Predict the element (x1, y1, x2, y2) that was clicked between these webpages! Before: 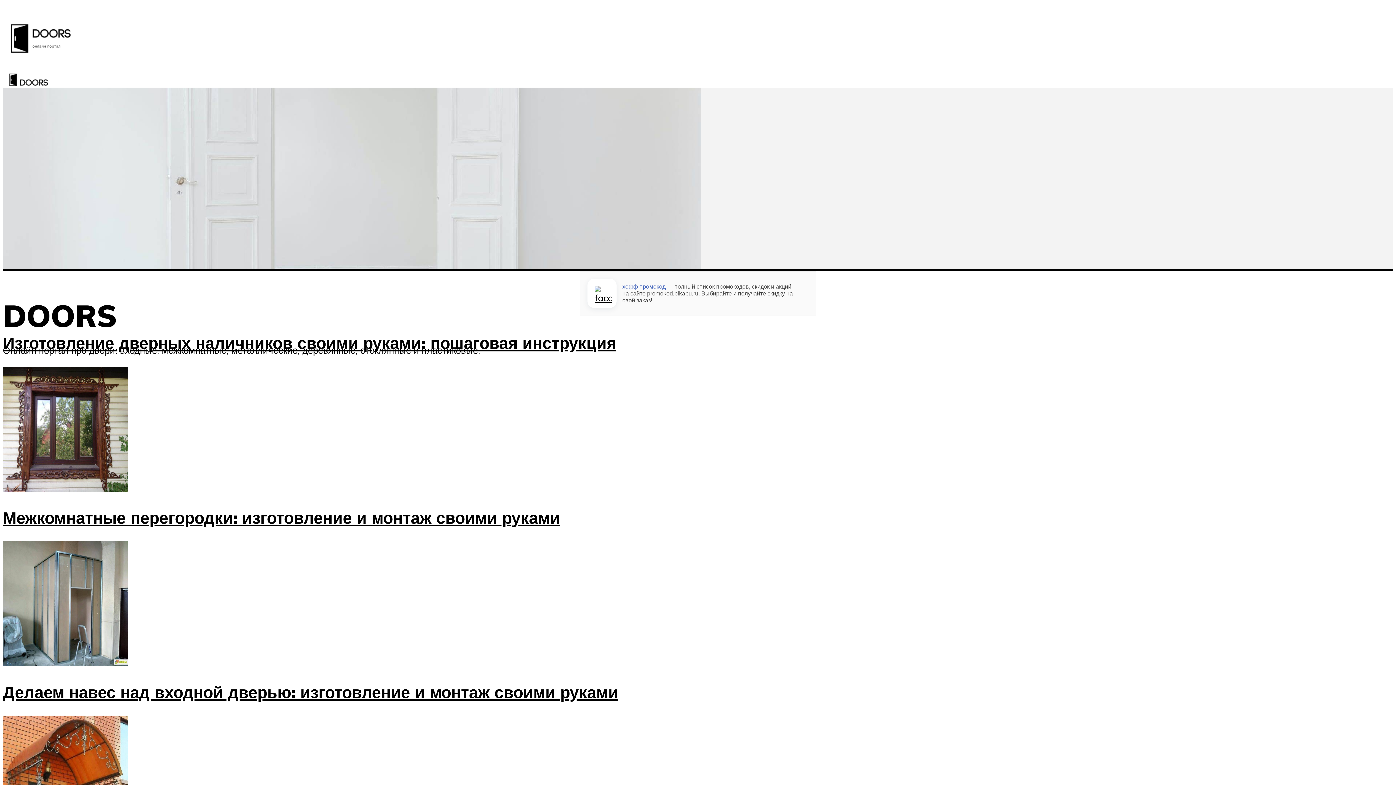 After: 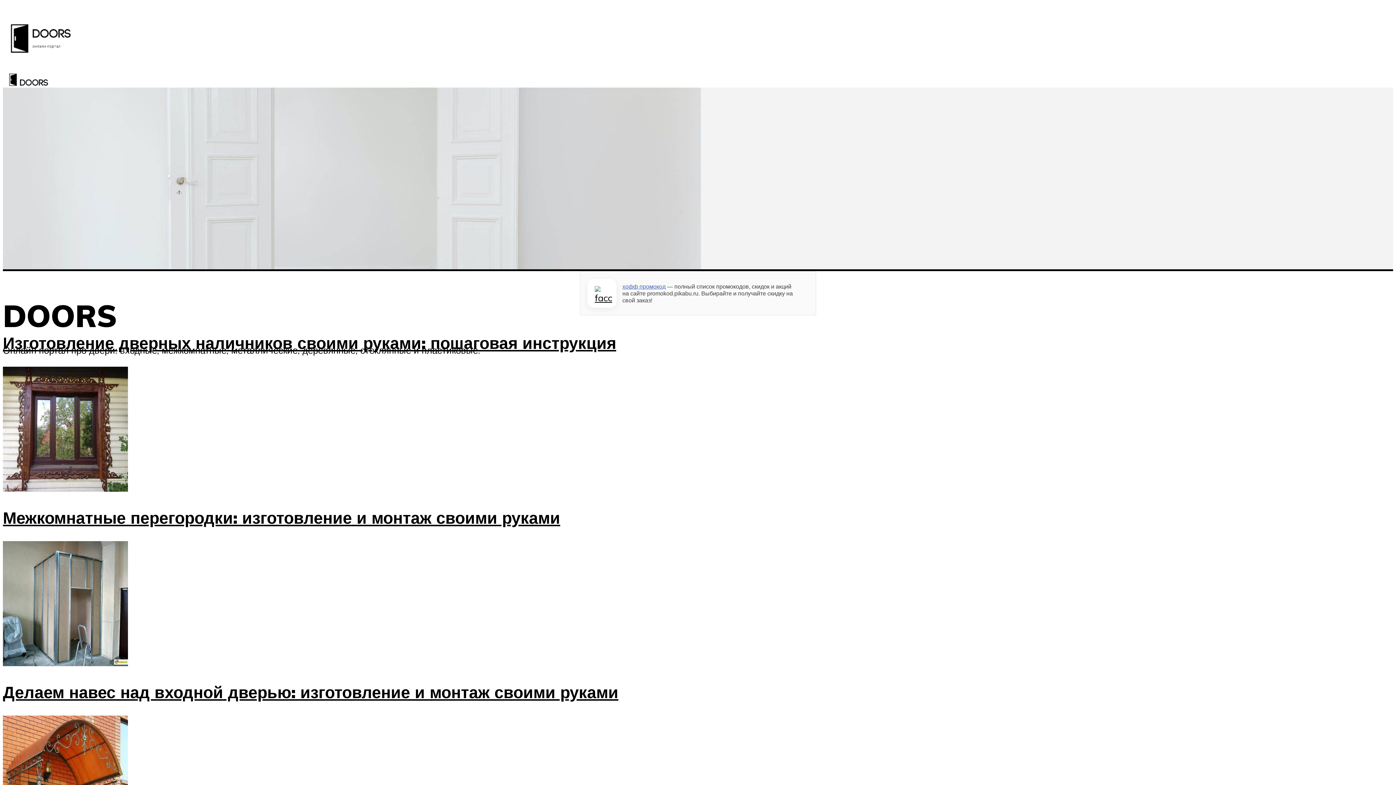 Action: bbox: (2, 62, 52, 97)